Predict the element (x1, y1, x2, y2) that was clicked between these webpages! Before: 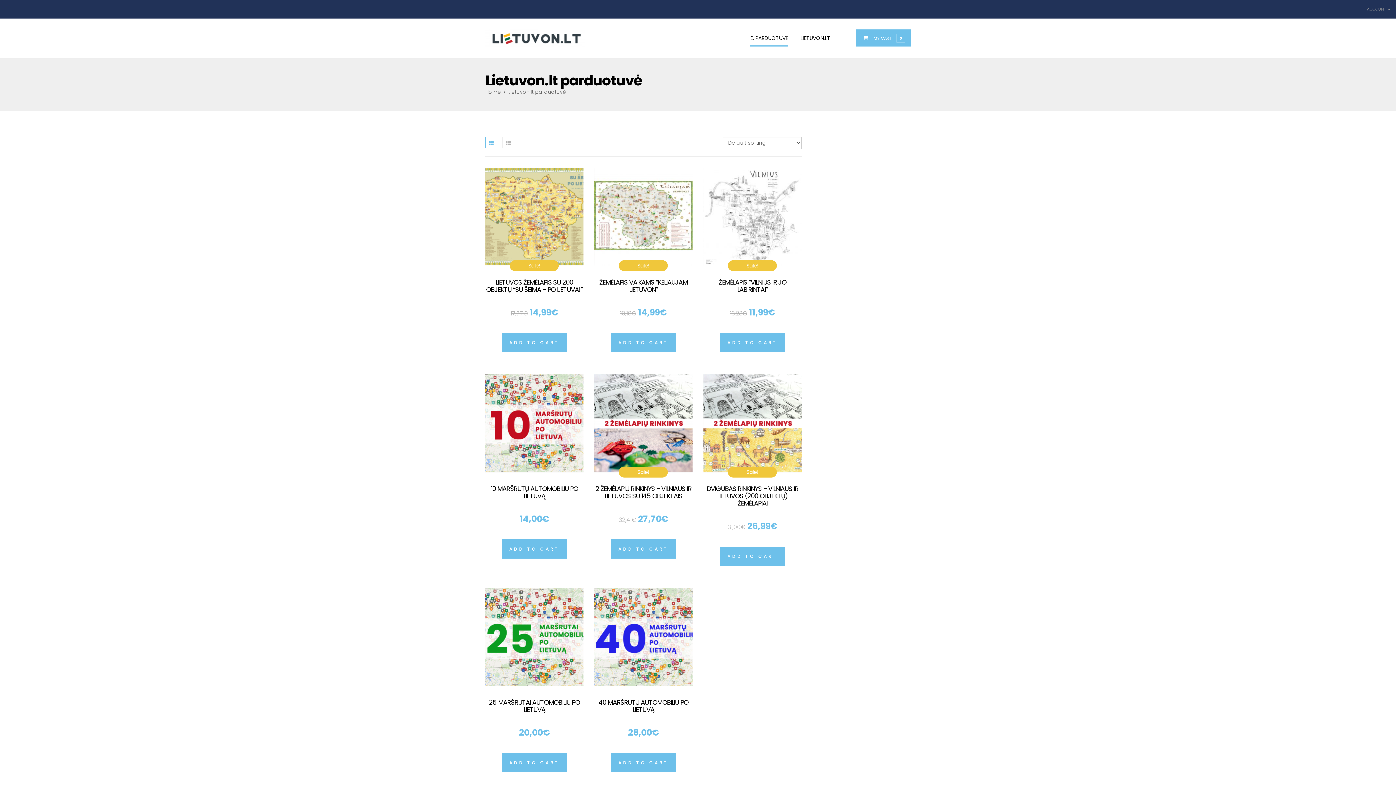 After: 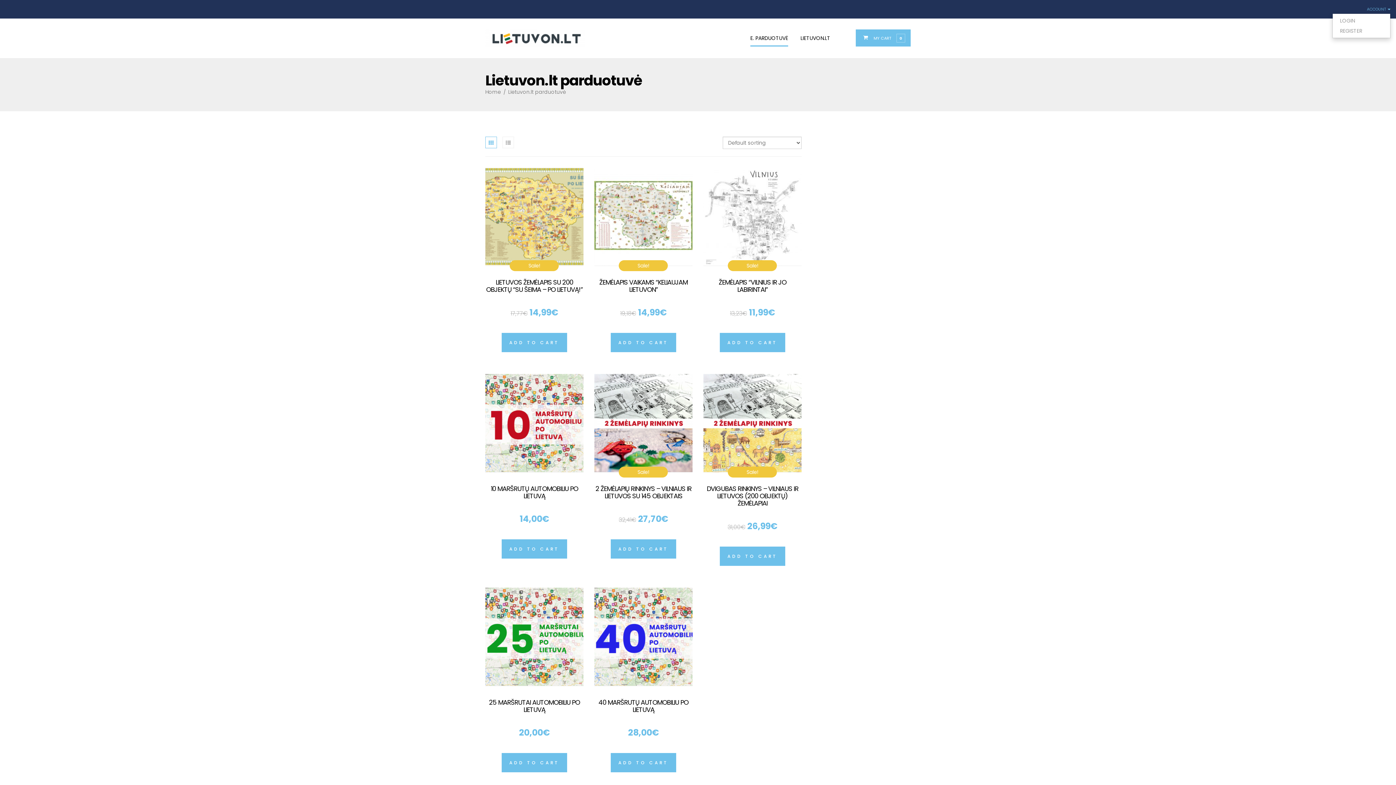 Action: bbox: (1367, 6, 1390, 12) label: ACCOUNT 